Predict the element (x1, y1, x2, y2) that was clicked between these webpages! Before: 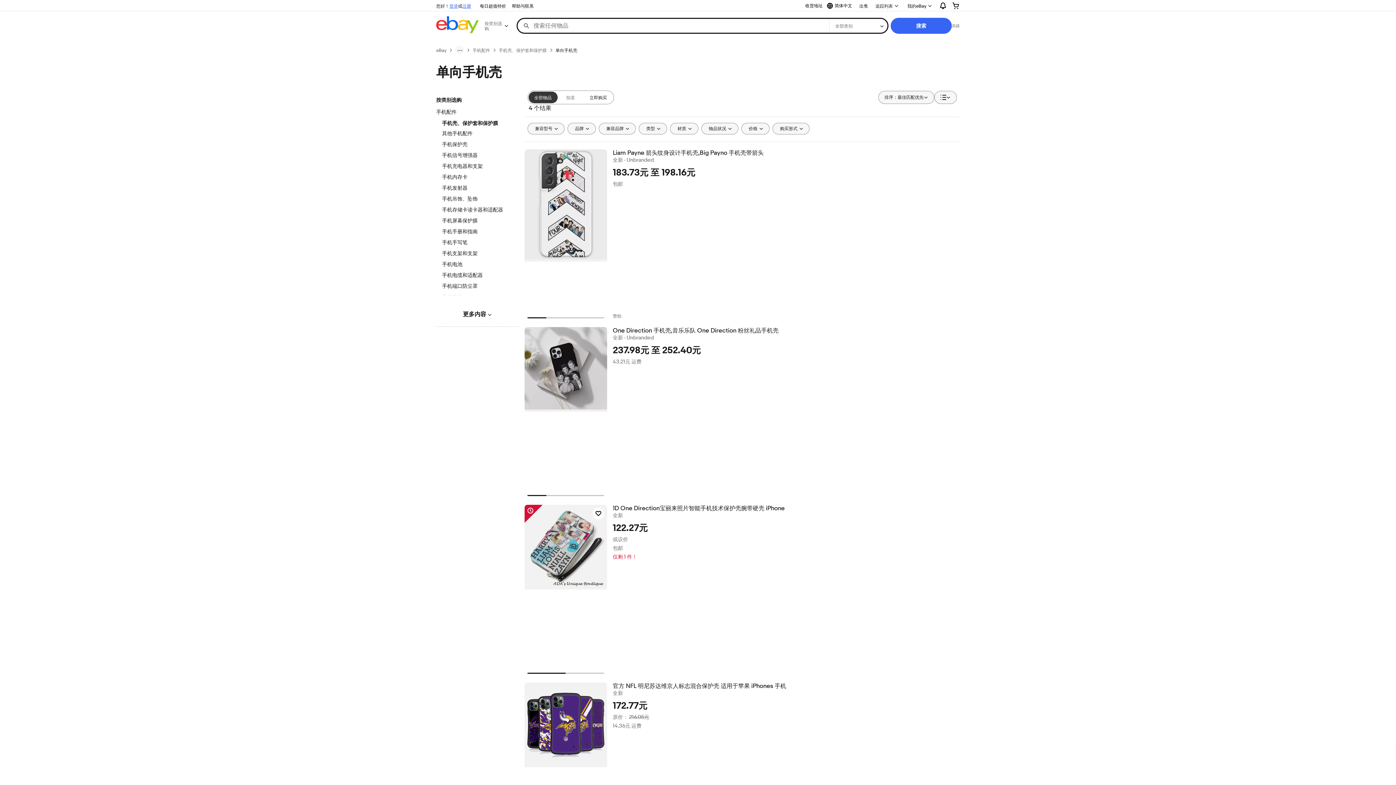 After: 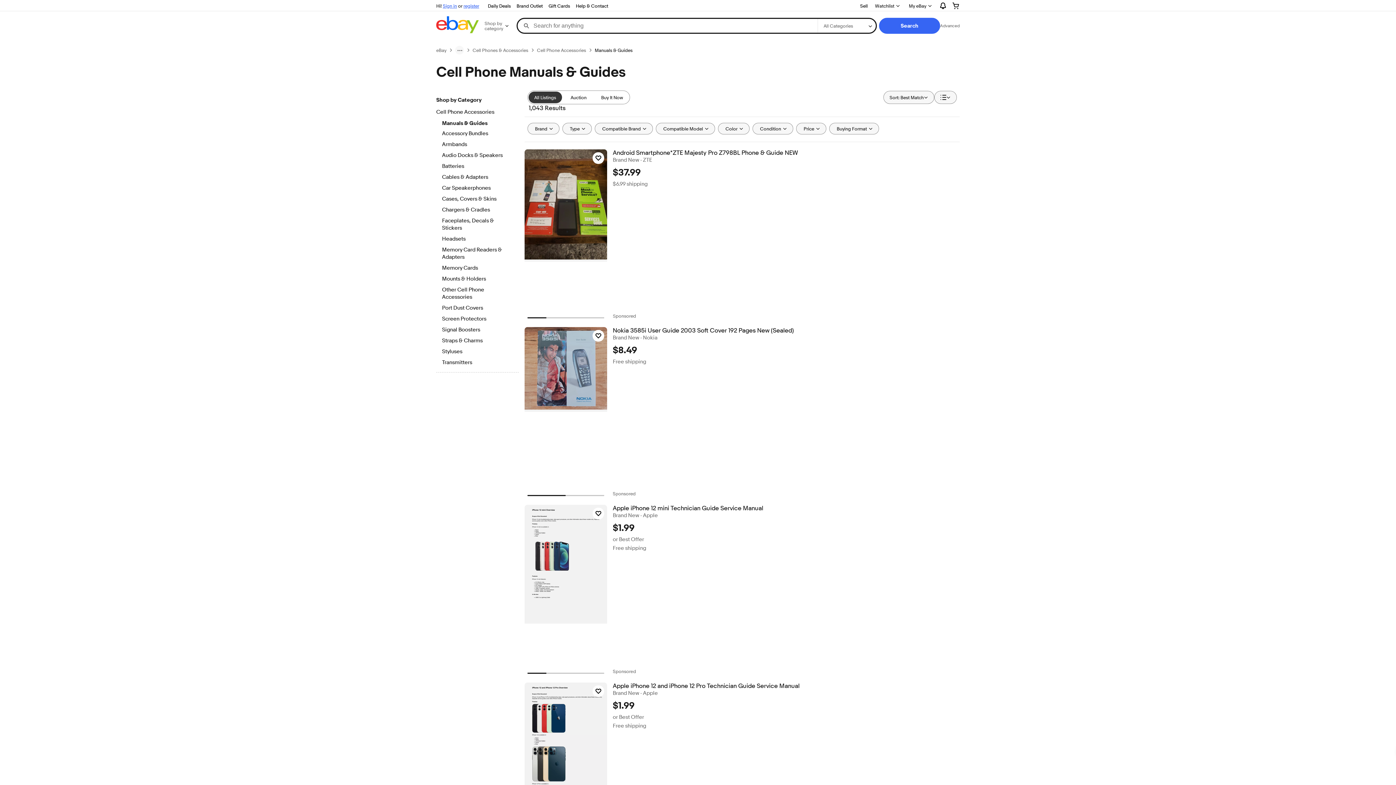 Action: label: 手机手册和指南 bbox: (442, 228, 512, 236)